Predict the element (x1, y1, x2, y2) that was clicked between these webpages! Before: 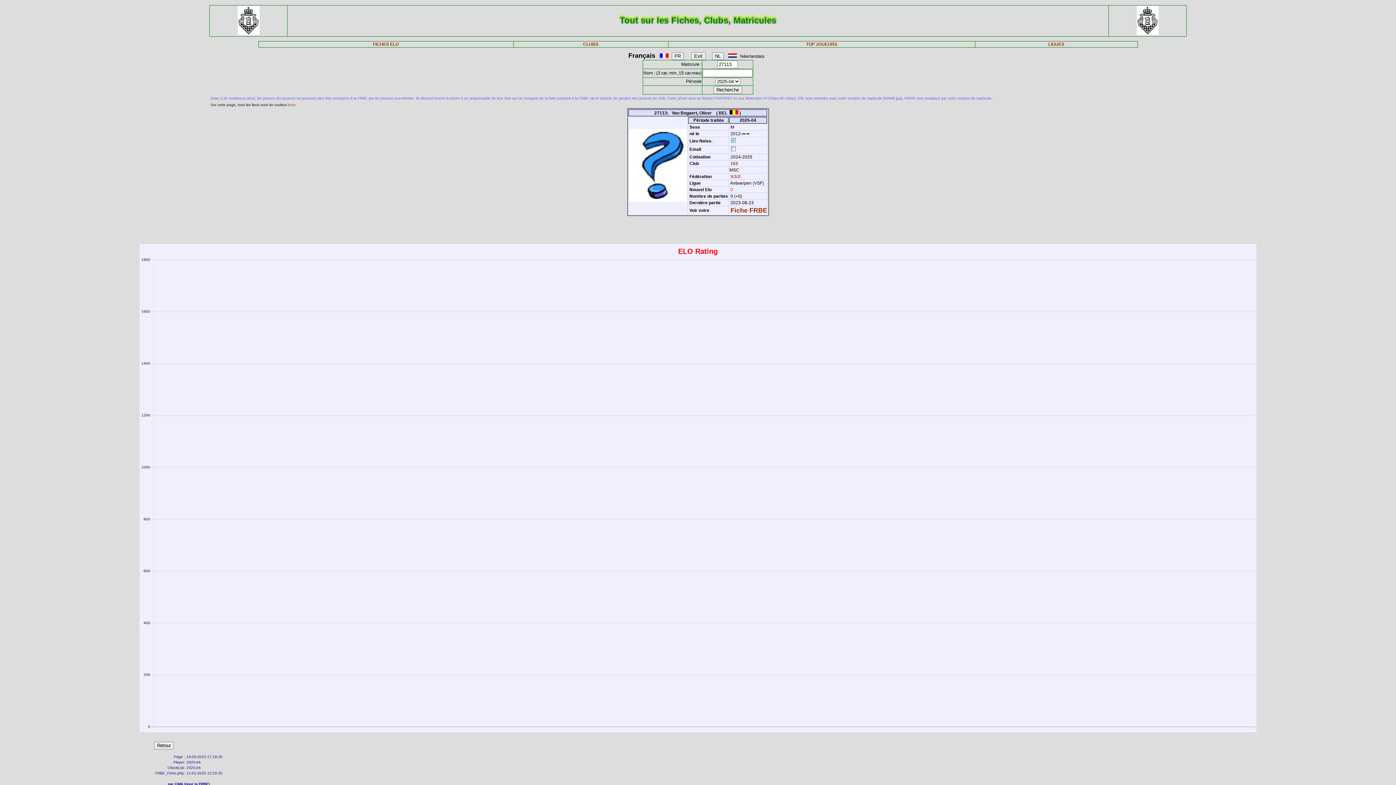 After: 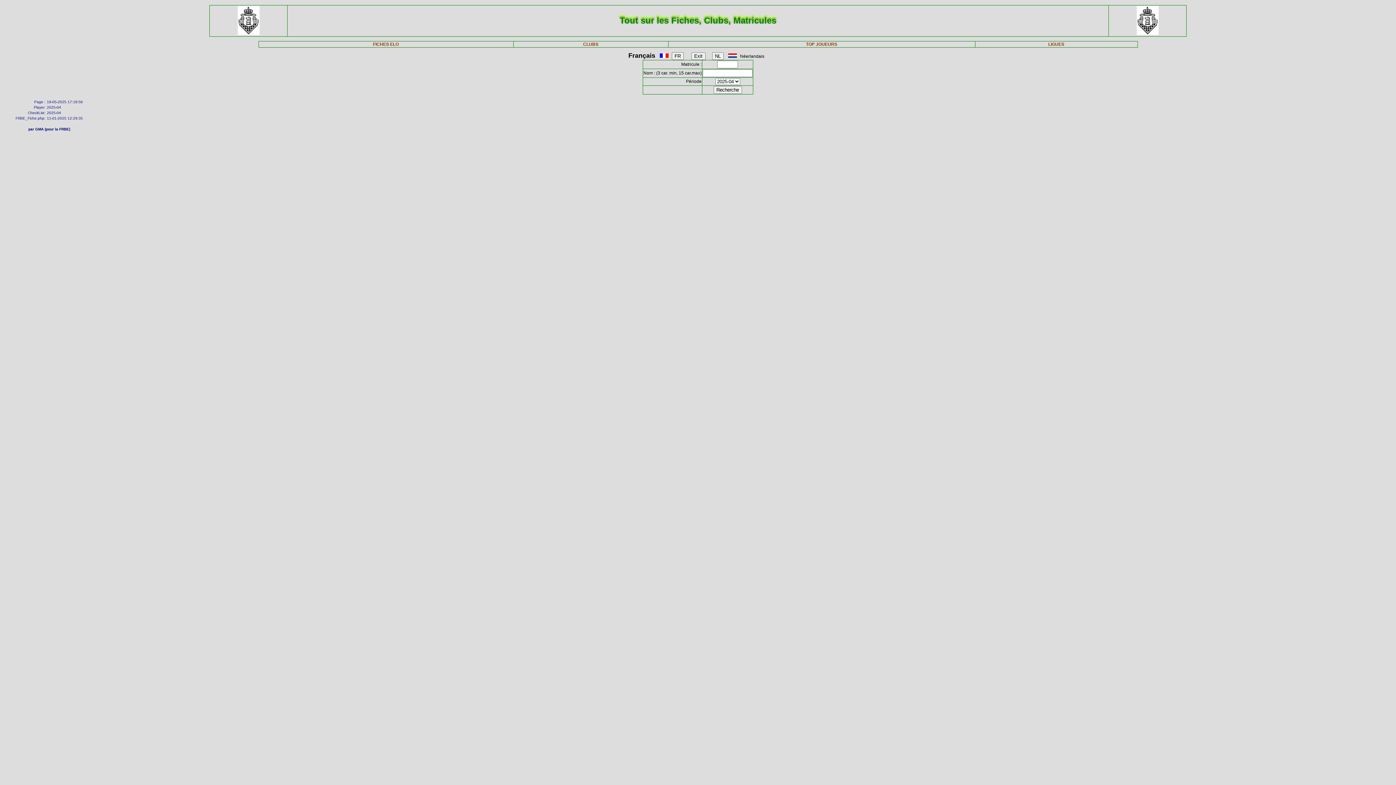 Action: label: FICHES ELO bbox: (373, 41, 398, 46)